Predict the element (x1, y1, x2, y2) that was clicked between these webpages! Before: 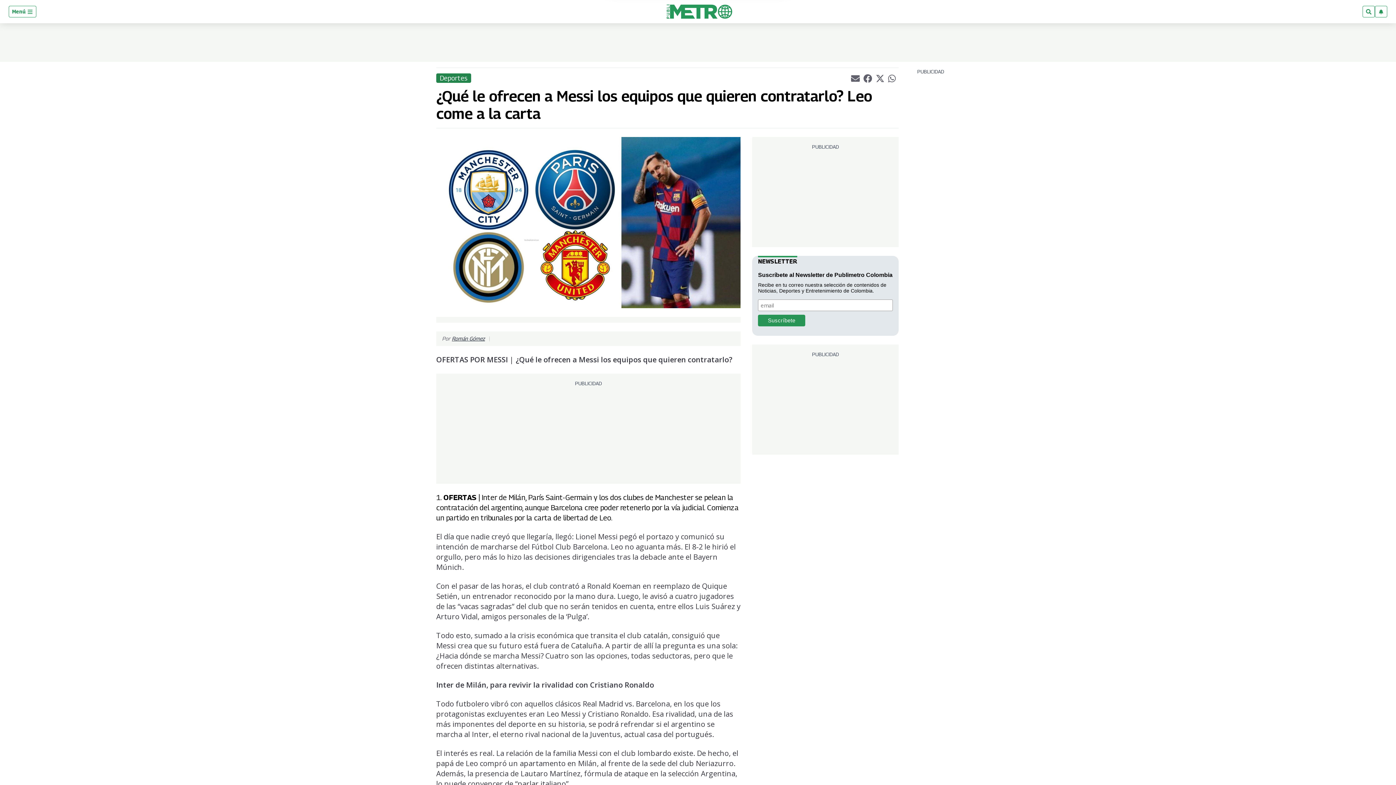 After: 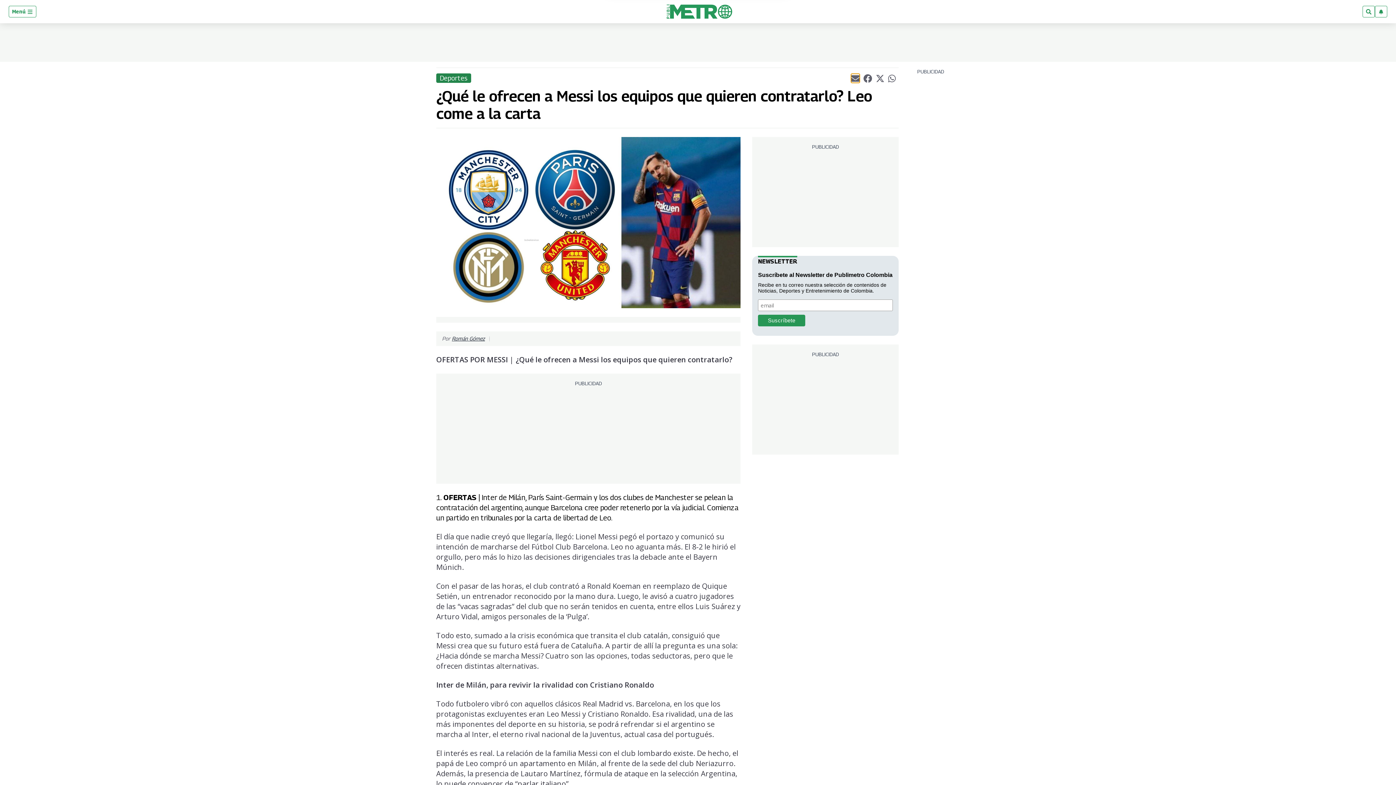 Action: bbox: (851, 73, 859, 82) label: Compartir el artículo actual mediante Email